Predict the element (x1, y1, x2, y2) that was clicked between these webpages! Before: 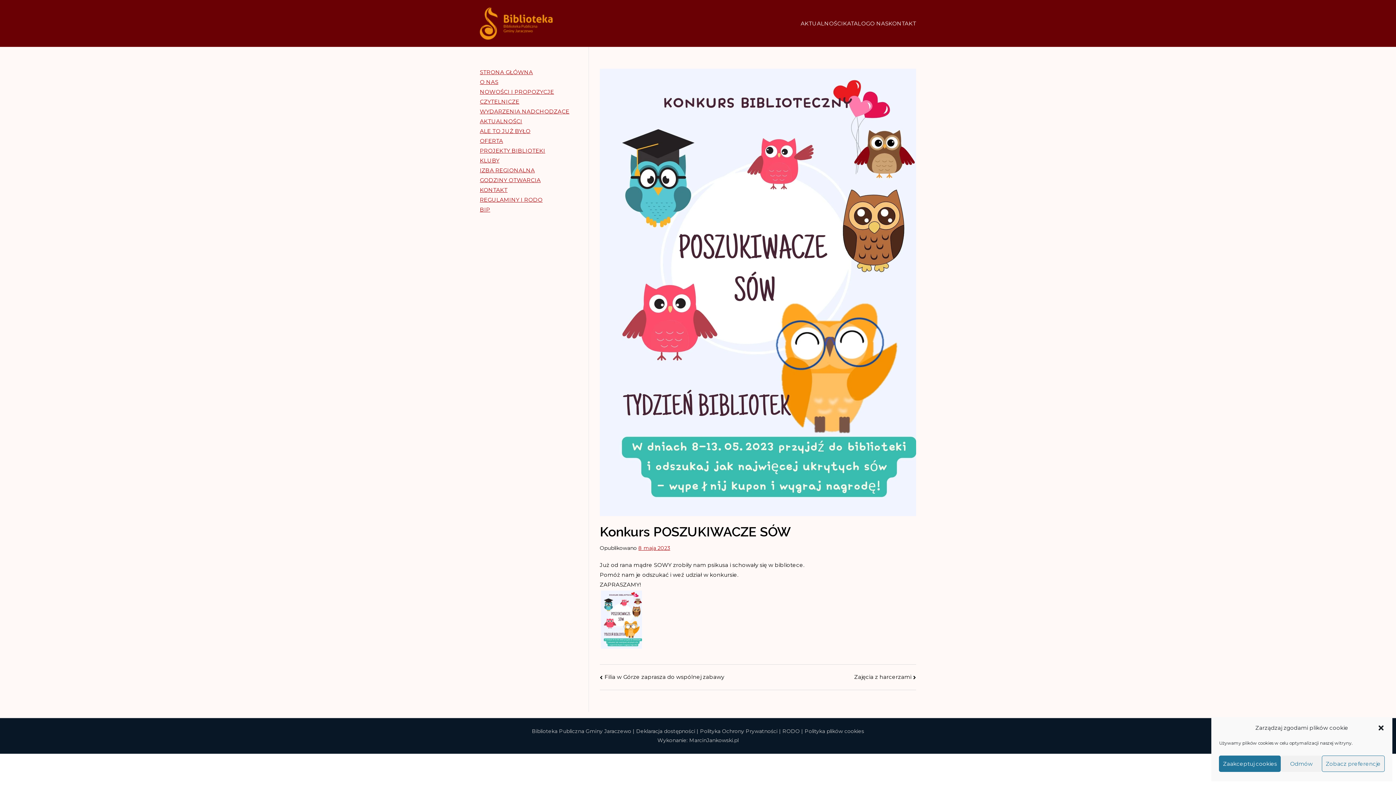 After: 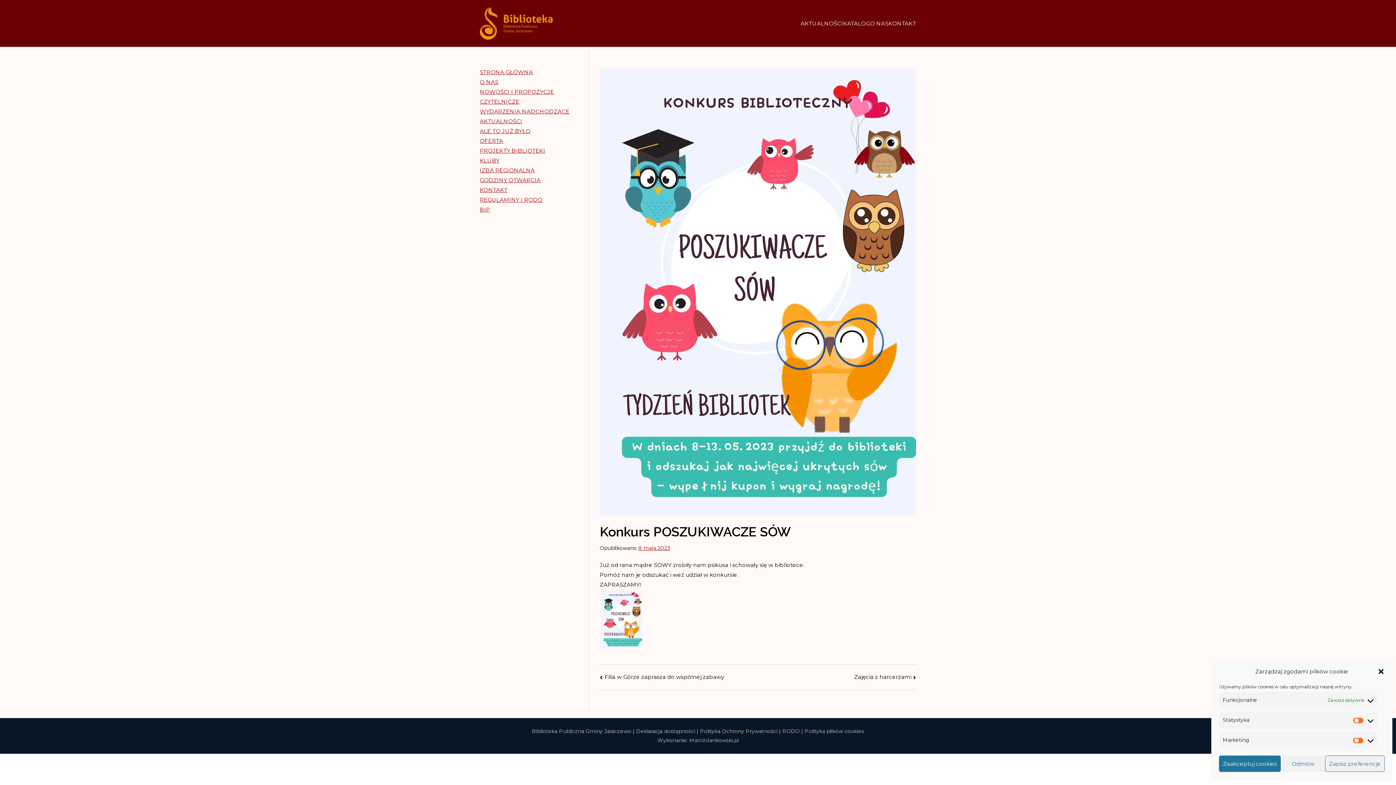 Action: bbox: (1322, 756, 1385, 772) label: Zobacz preferencje